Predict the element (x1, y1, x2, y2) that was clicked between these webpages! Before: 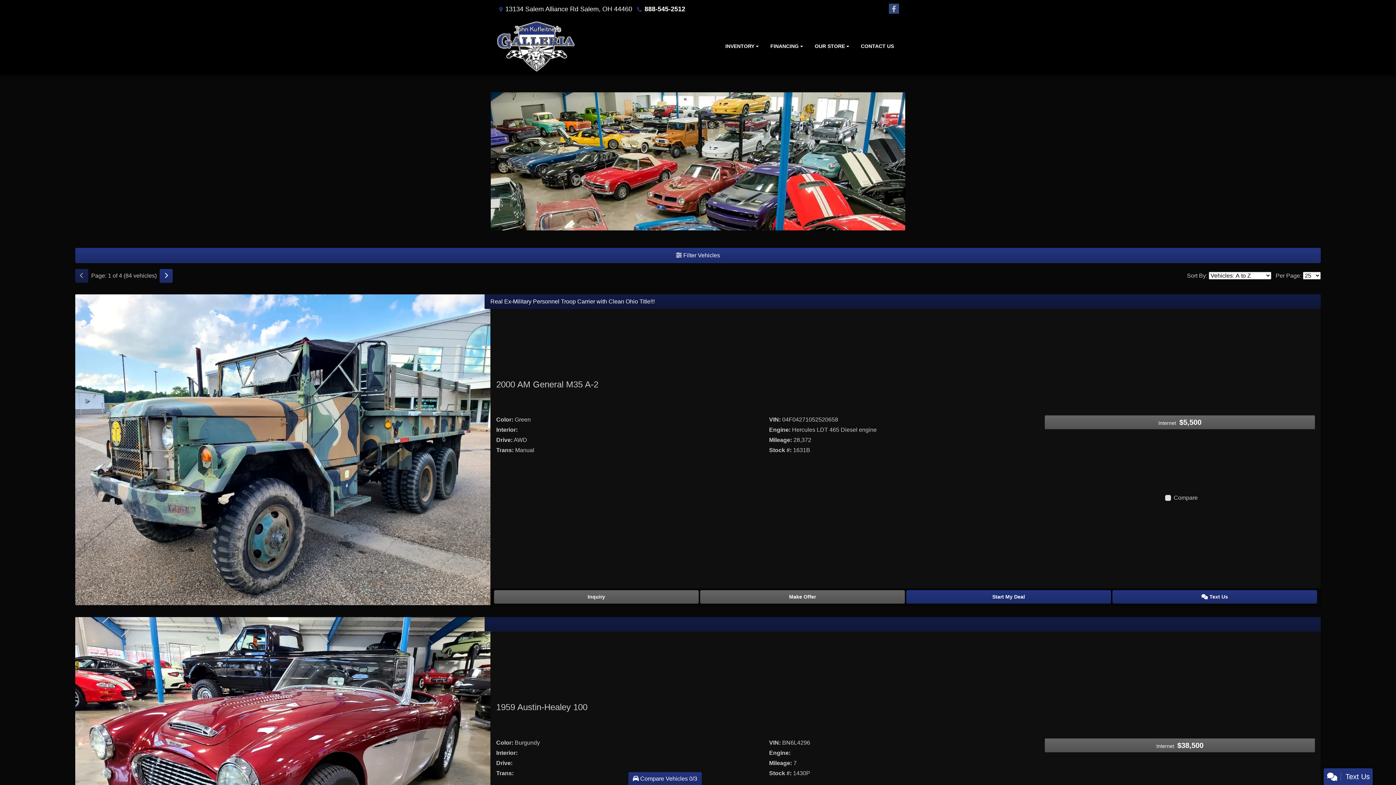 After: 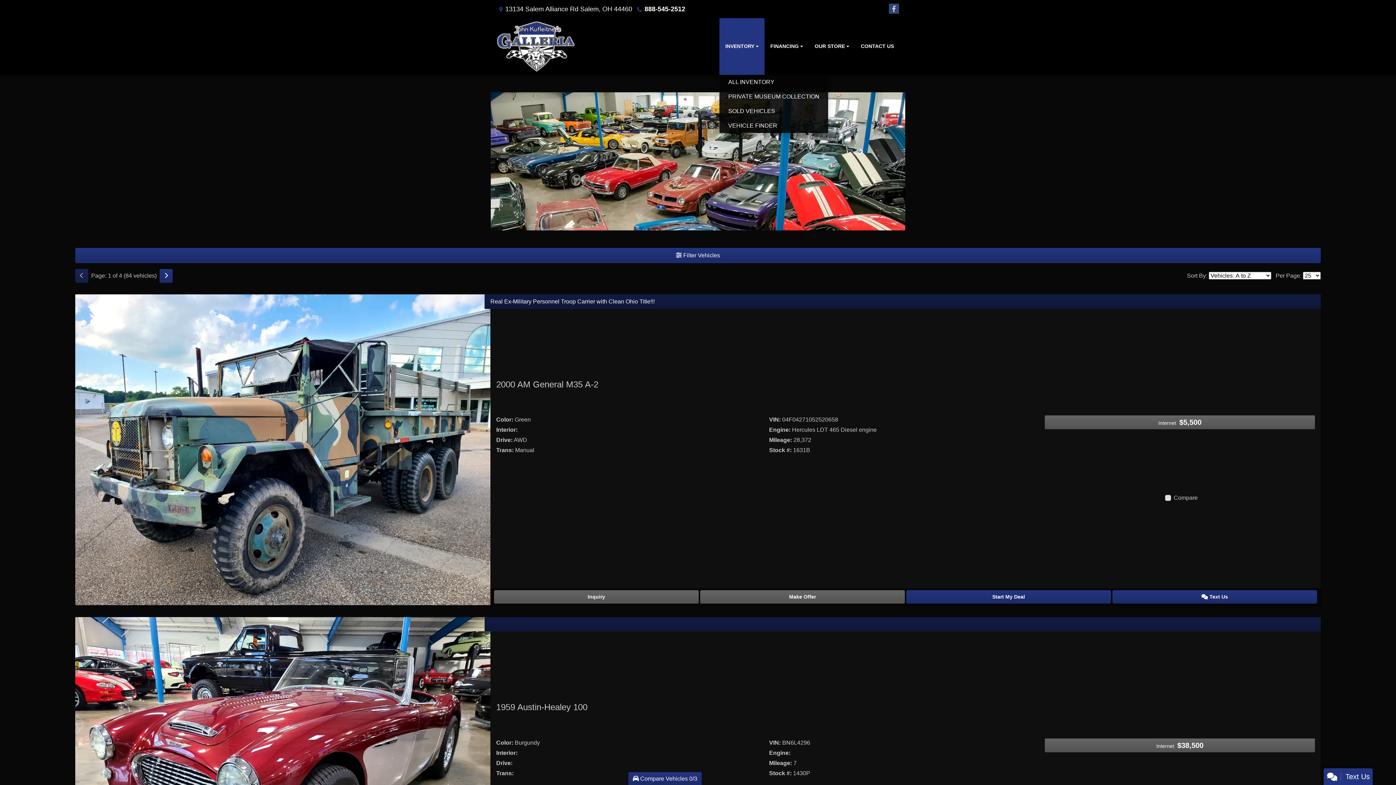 Action: label: INVENTORY bbox: (719, 18, 764, 74)